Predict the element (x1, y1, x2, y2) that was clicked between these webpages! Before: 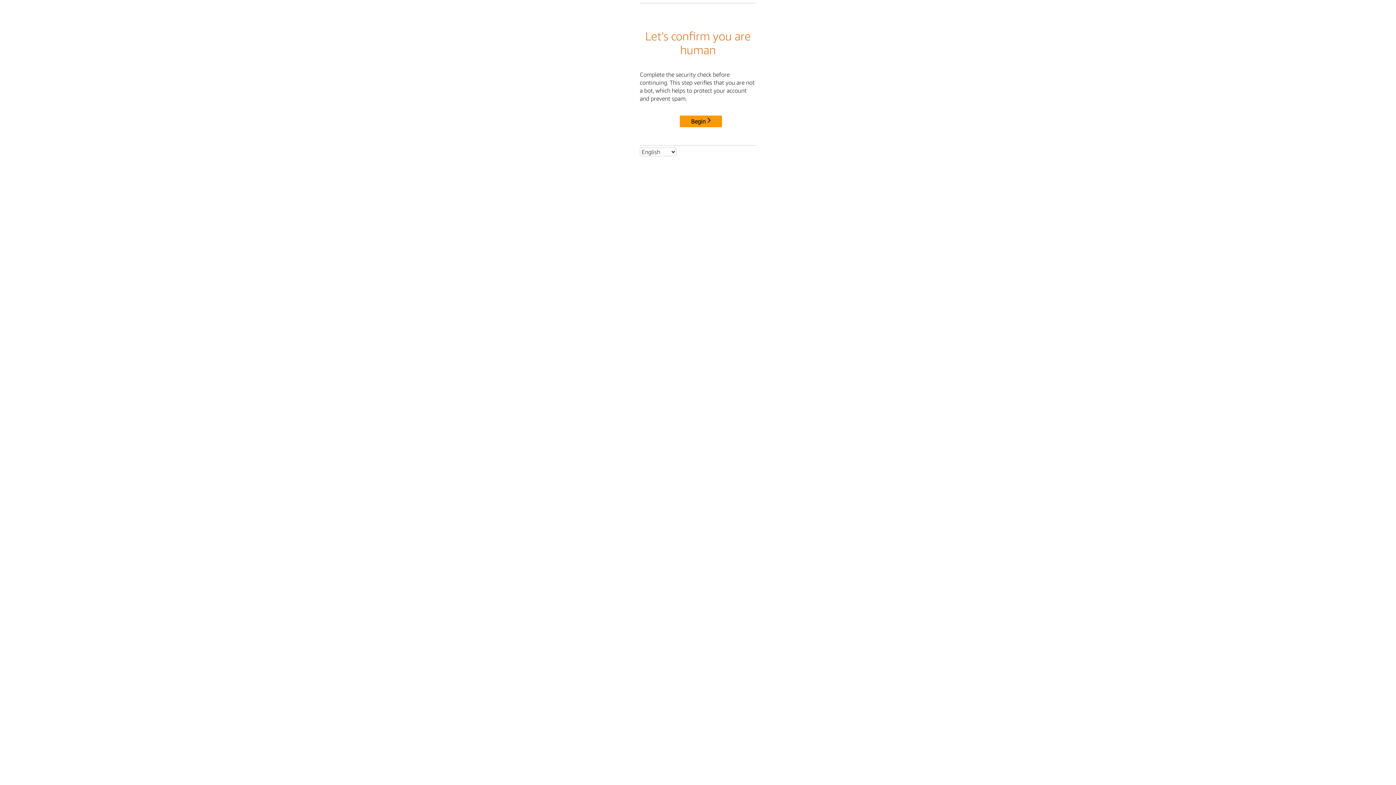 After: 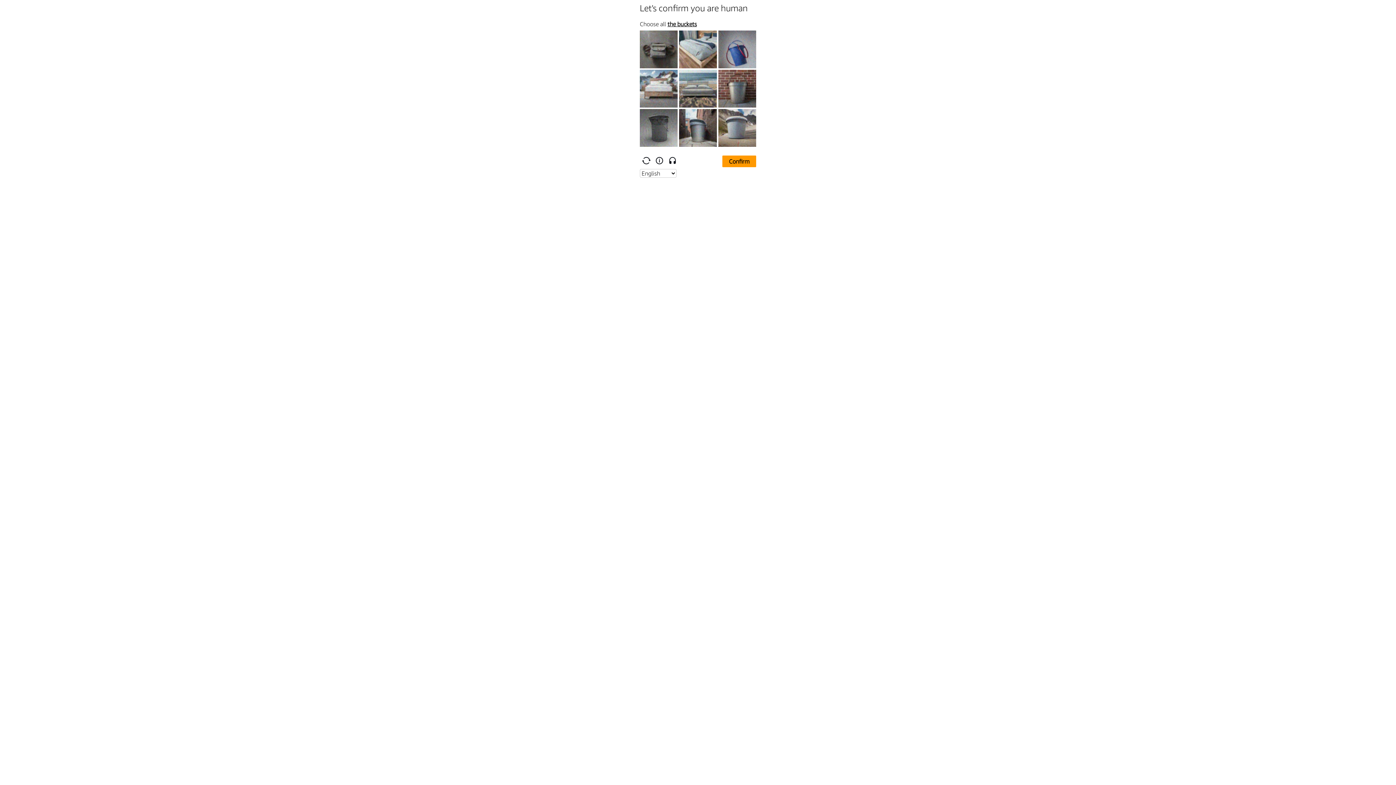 Action: bbox: (680, 115, 722, 127) label: Begin